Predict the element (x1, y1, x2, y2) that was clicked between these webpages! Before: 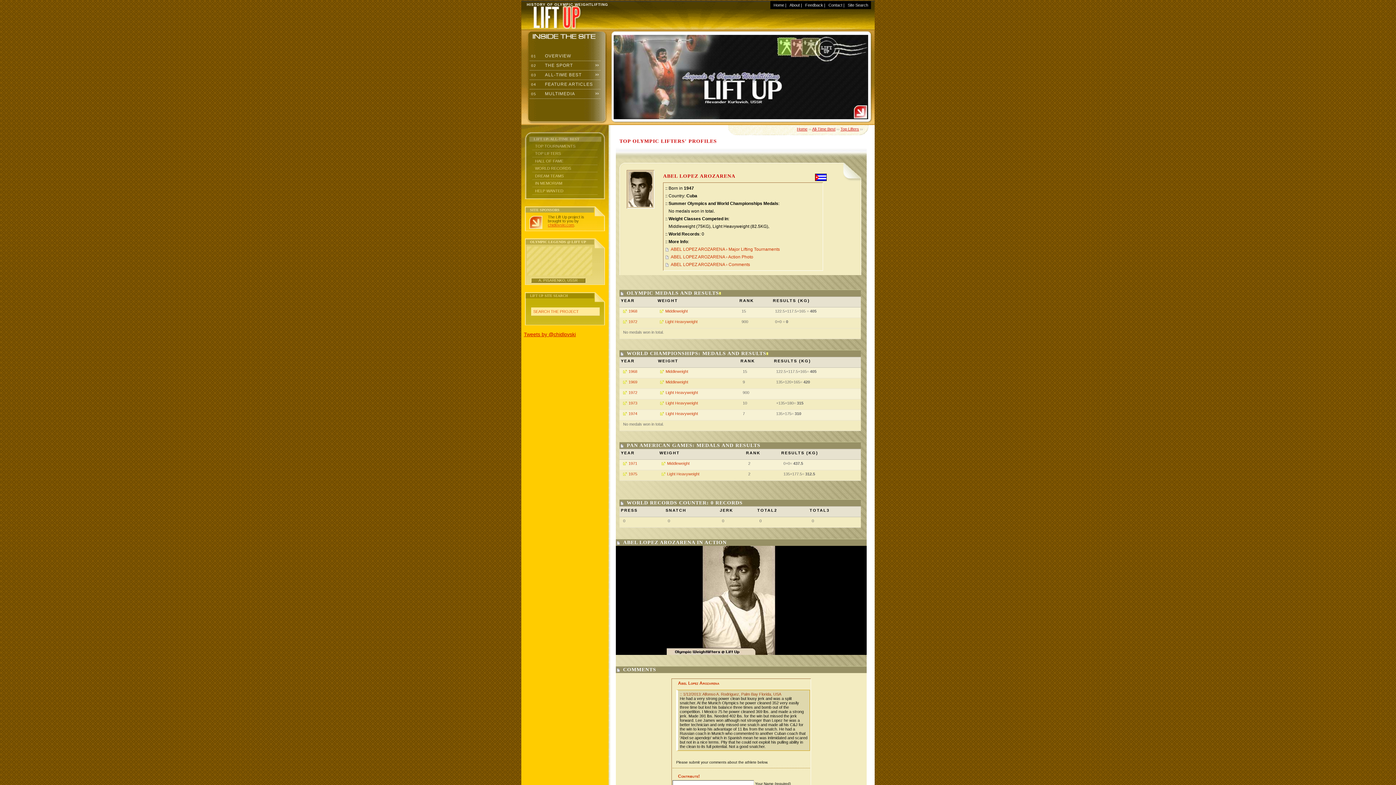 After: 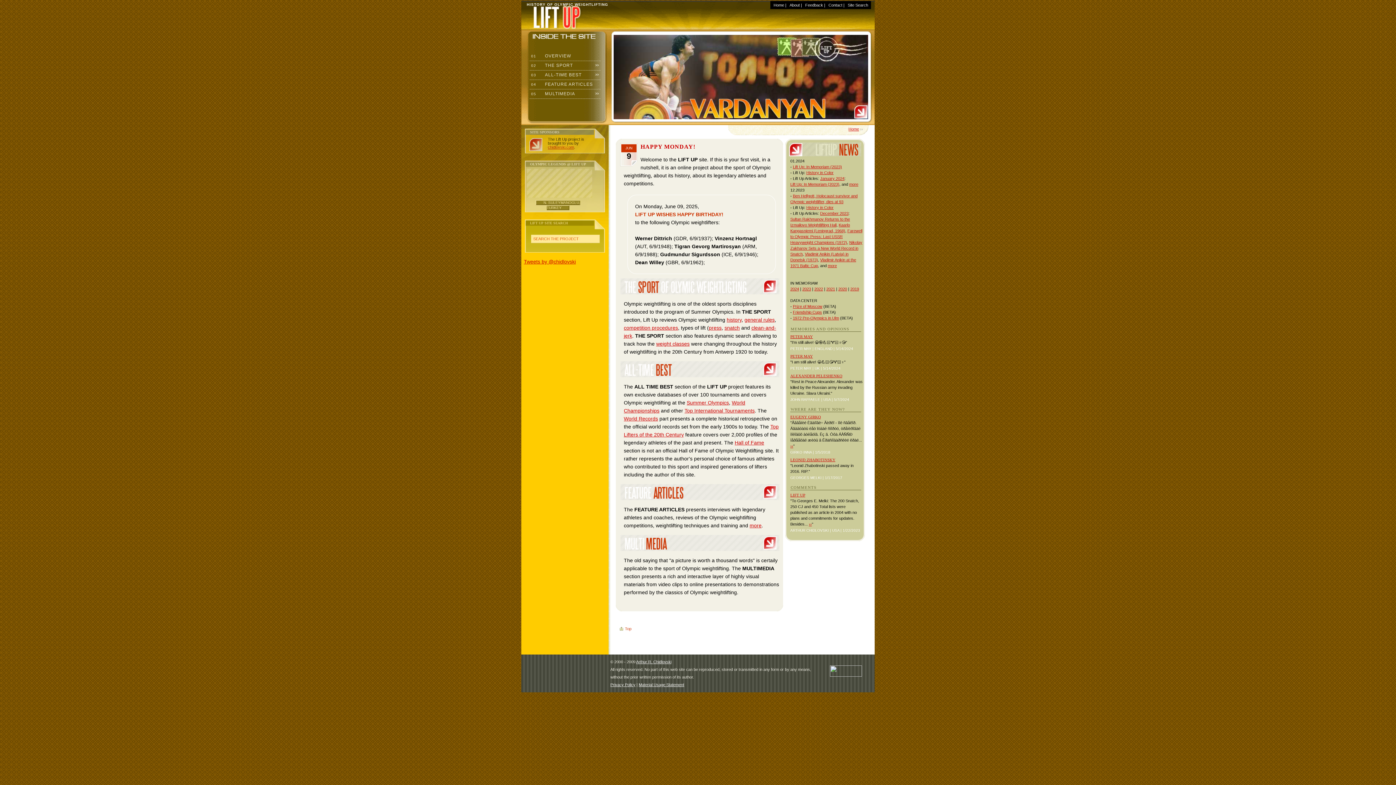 Action: bbox: (797, 126, 807, 131) label: Home